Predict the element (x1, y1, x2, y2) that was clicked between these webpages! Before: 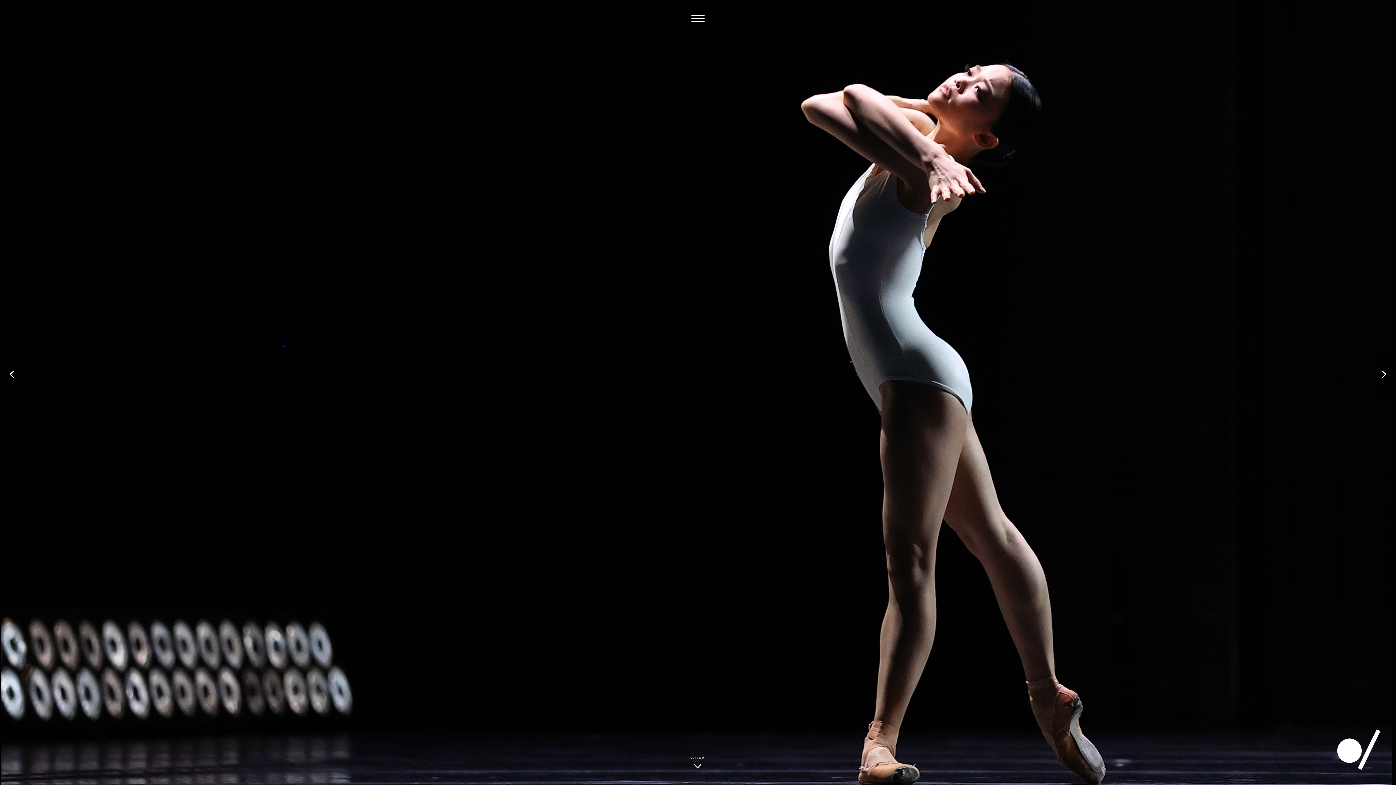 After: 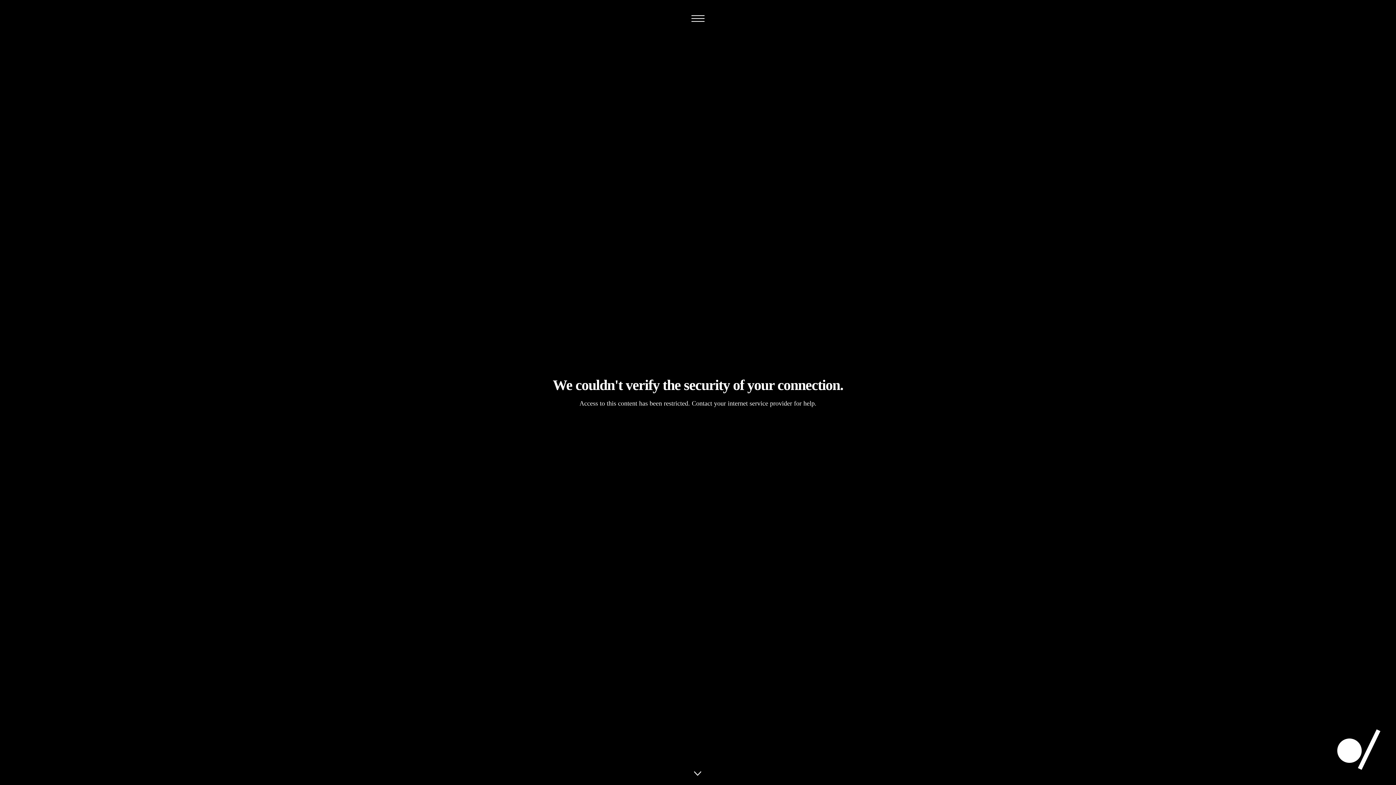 Action: bbox: (1337, 765, 1381, 771)